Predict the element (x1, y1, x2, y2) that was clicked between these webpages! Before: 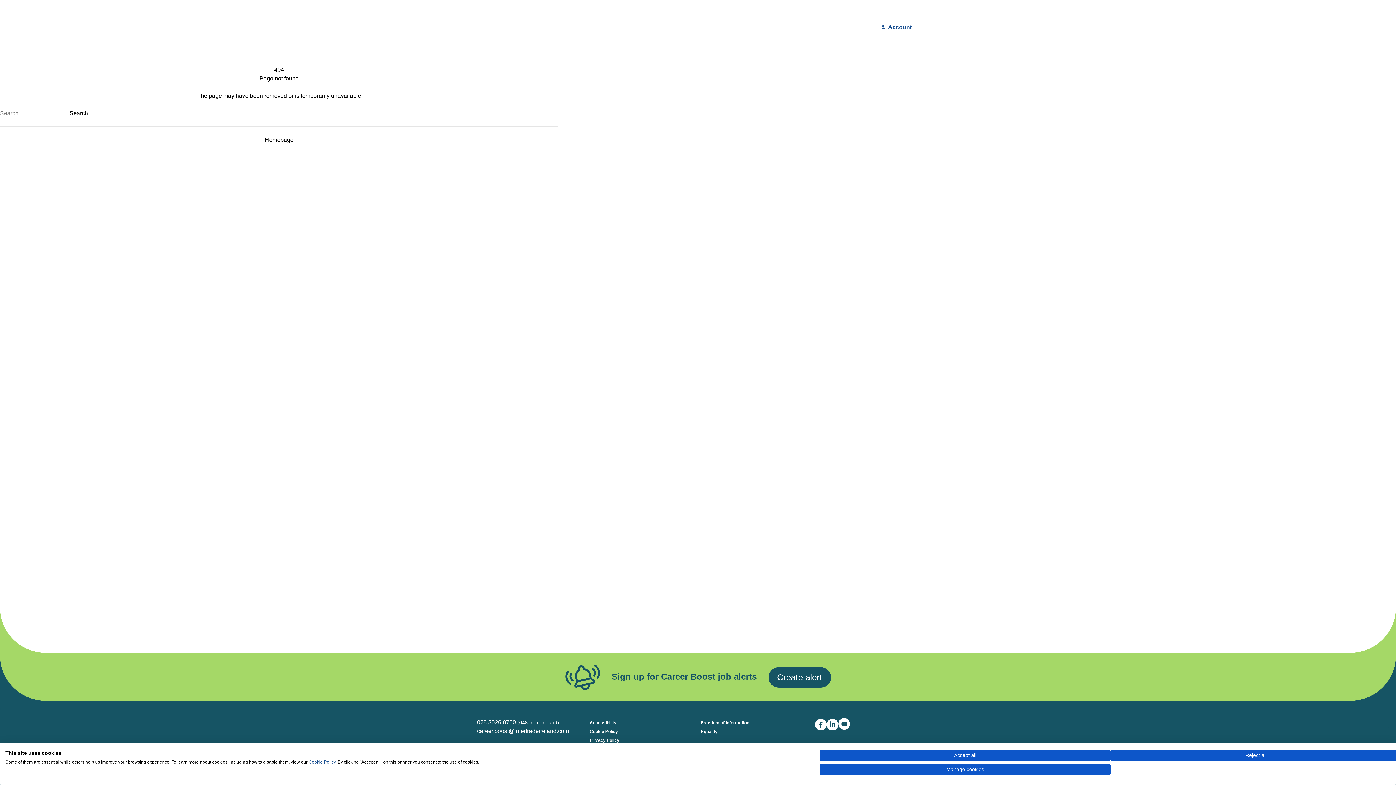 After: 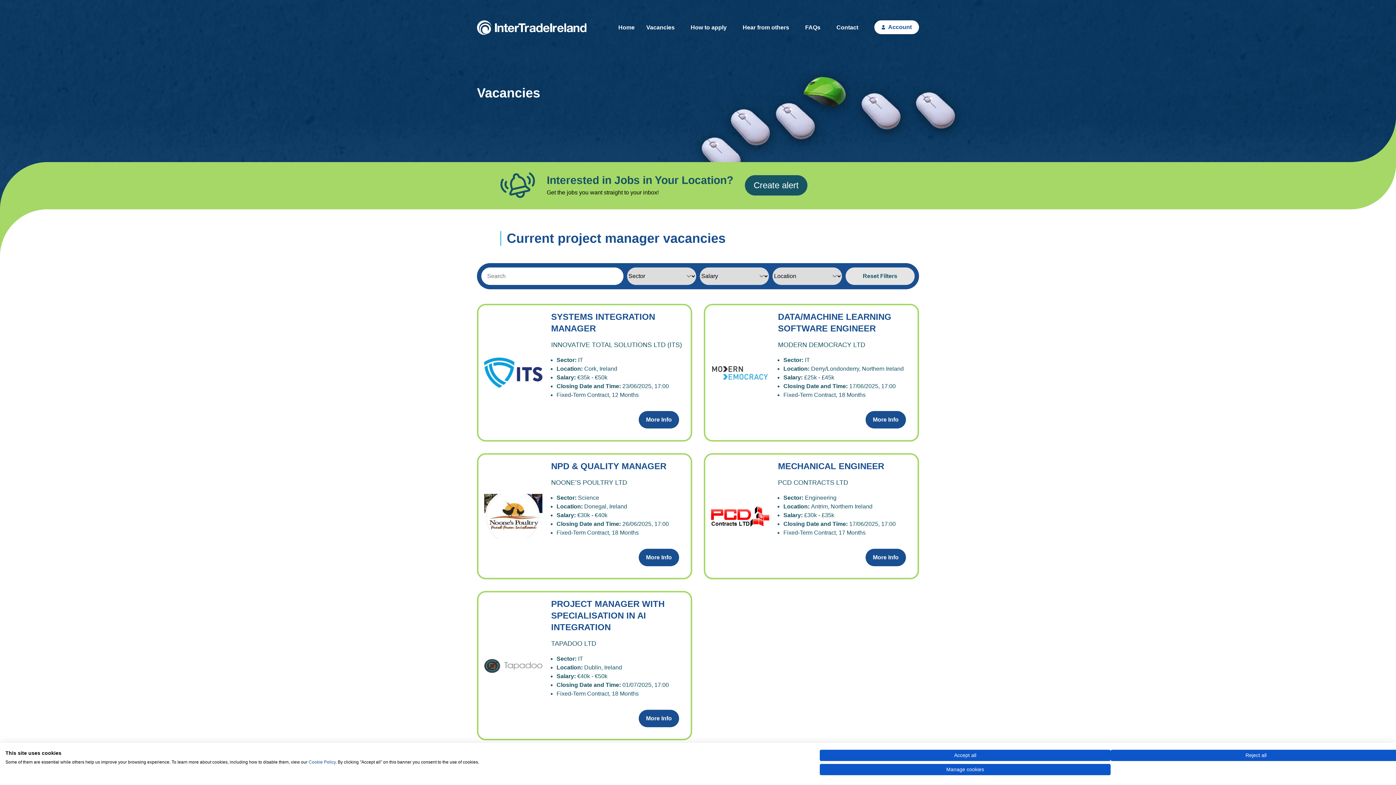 Action: label: Vacancies
(current) bbox: (646, 18, 676, 36)